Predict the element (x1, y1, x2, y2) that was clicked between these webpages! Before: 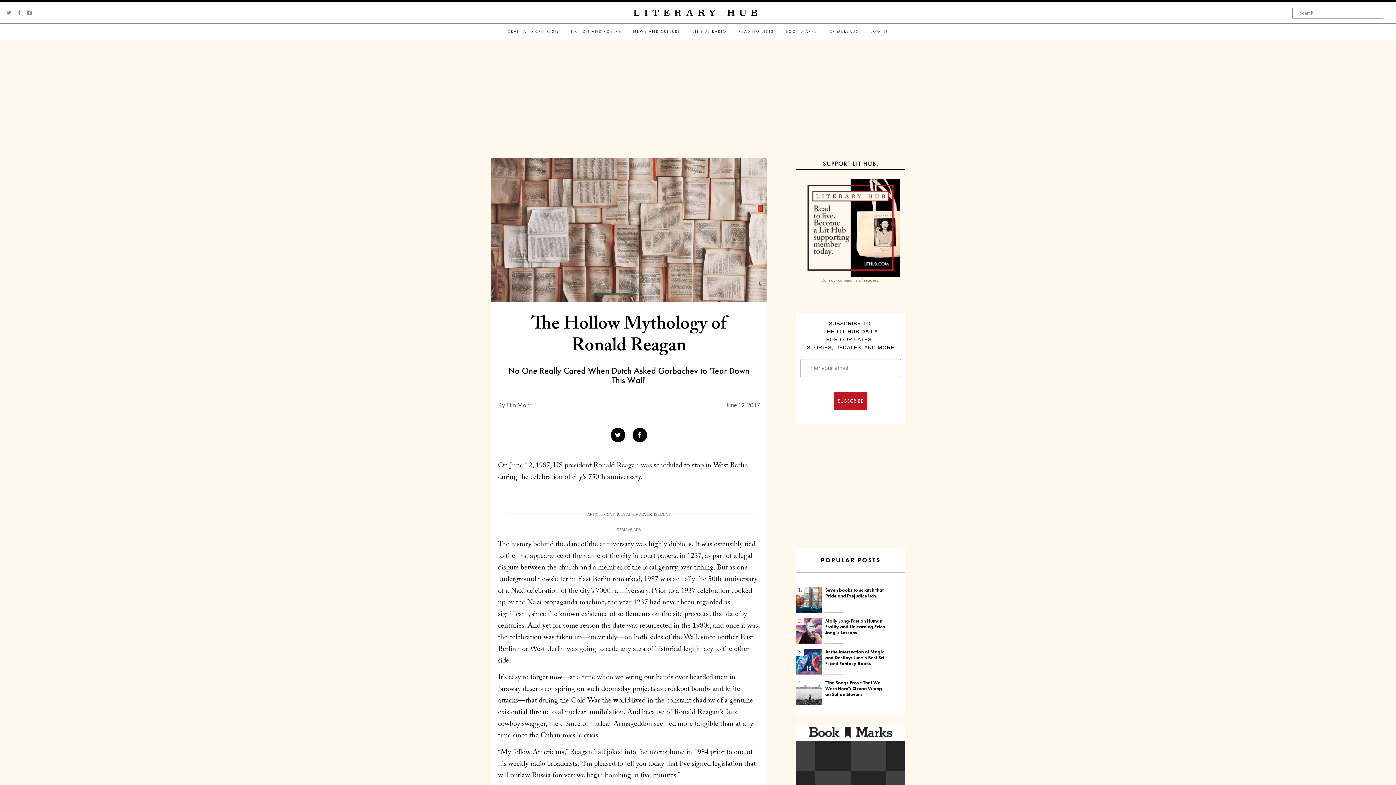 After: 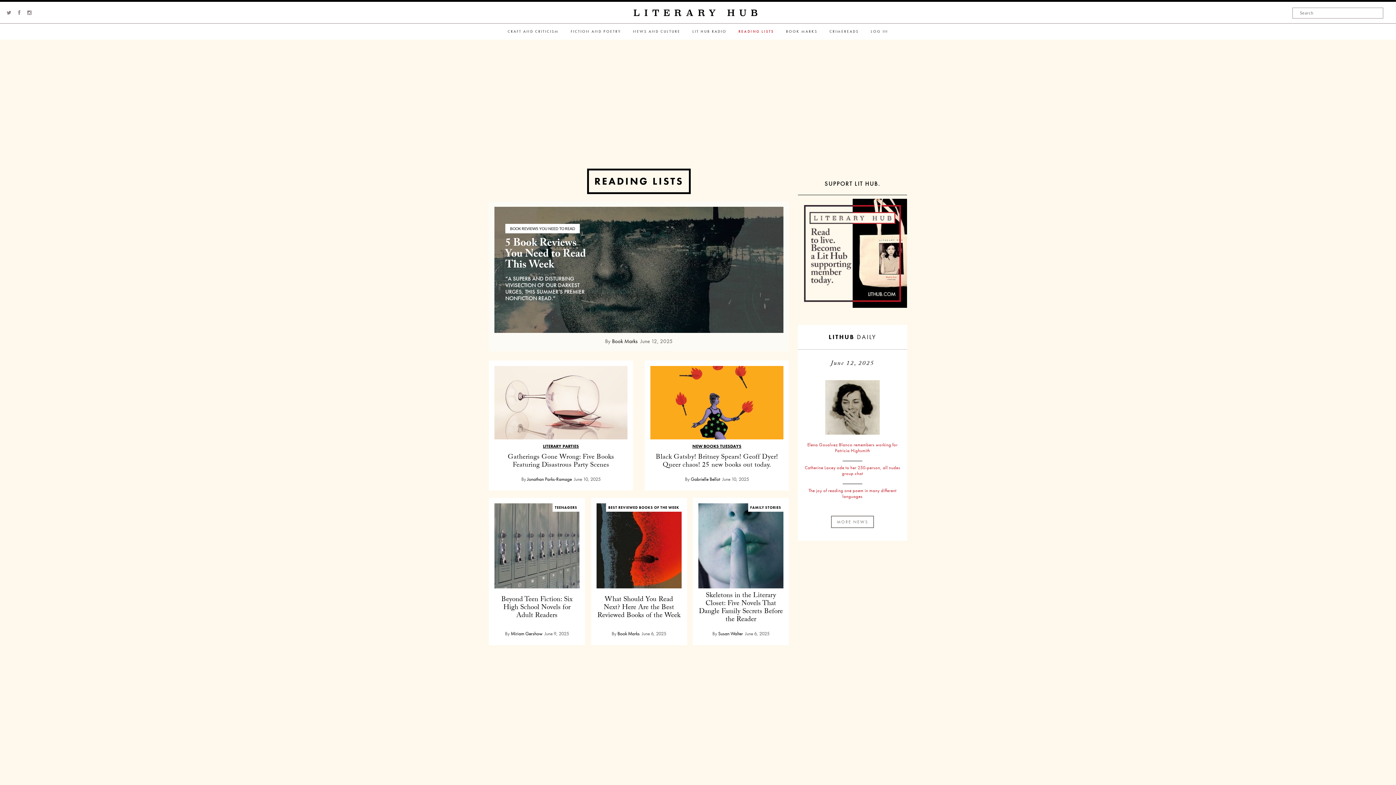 Action: label: READING LISTS bbox: (733, 23, 779, 39)